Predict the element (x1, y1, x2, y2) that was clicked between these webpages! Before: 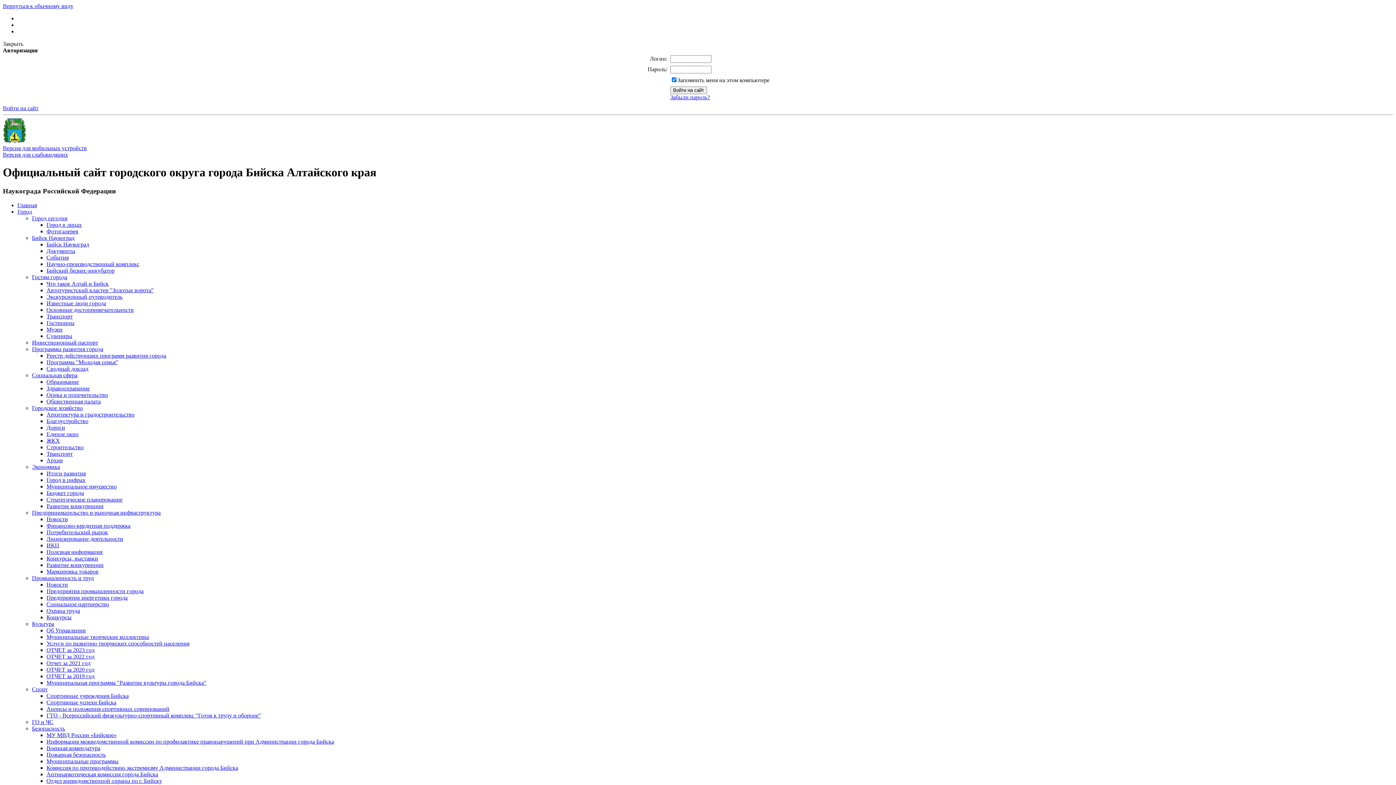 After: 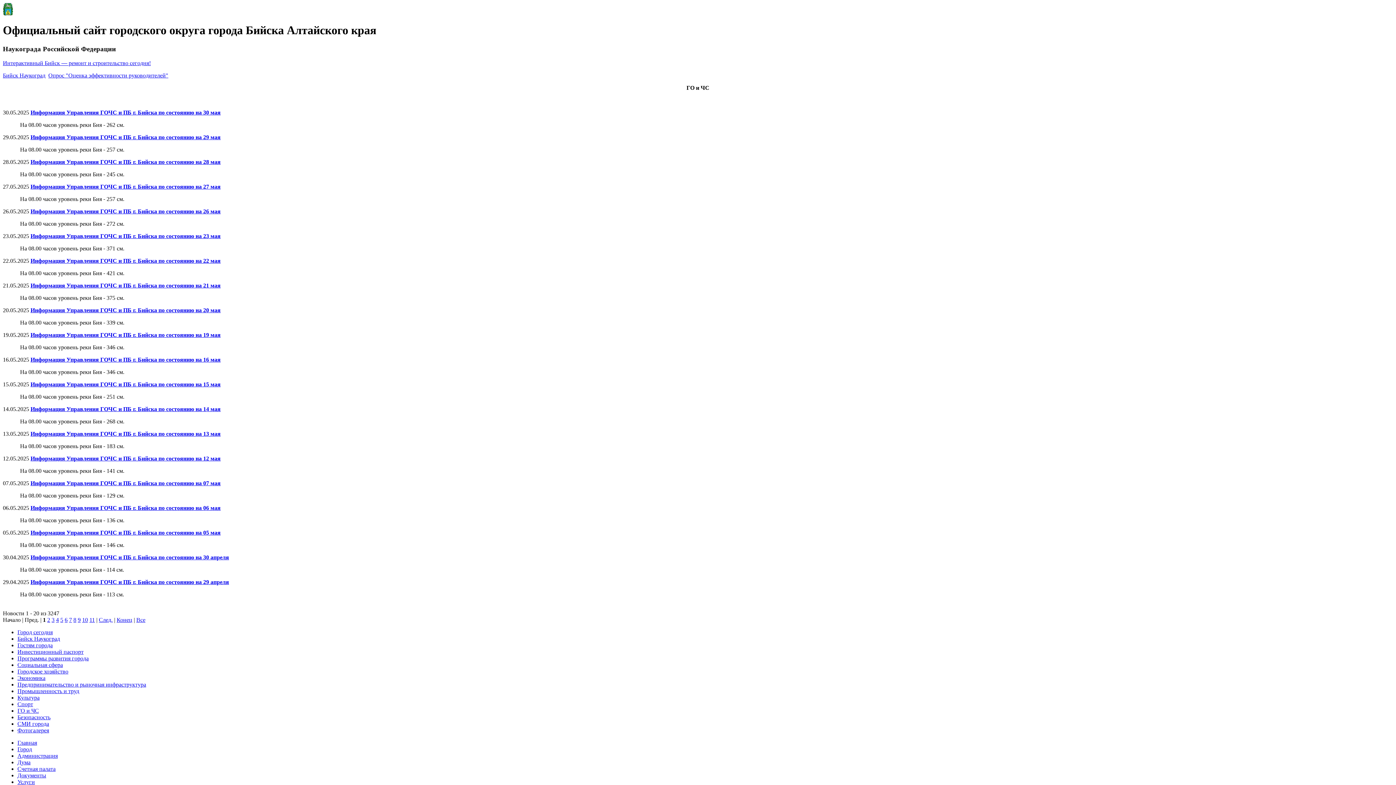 Action: bbox: (2, 145, 86, 151) label: Версия для мобильных устройств